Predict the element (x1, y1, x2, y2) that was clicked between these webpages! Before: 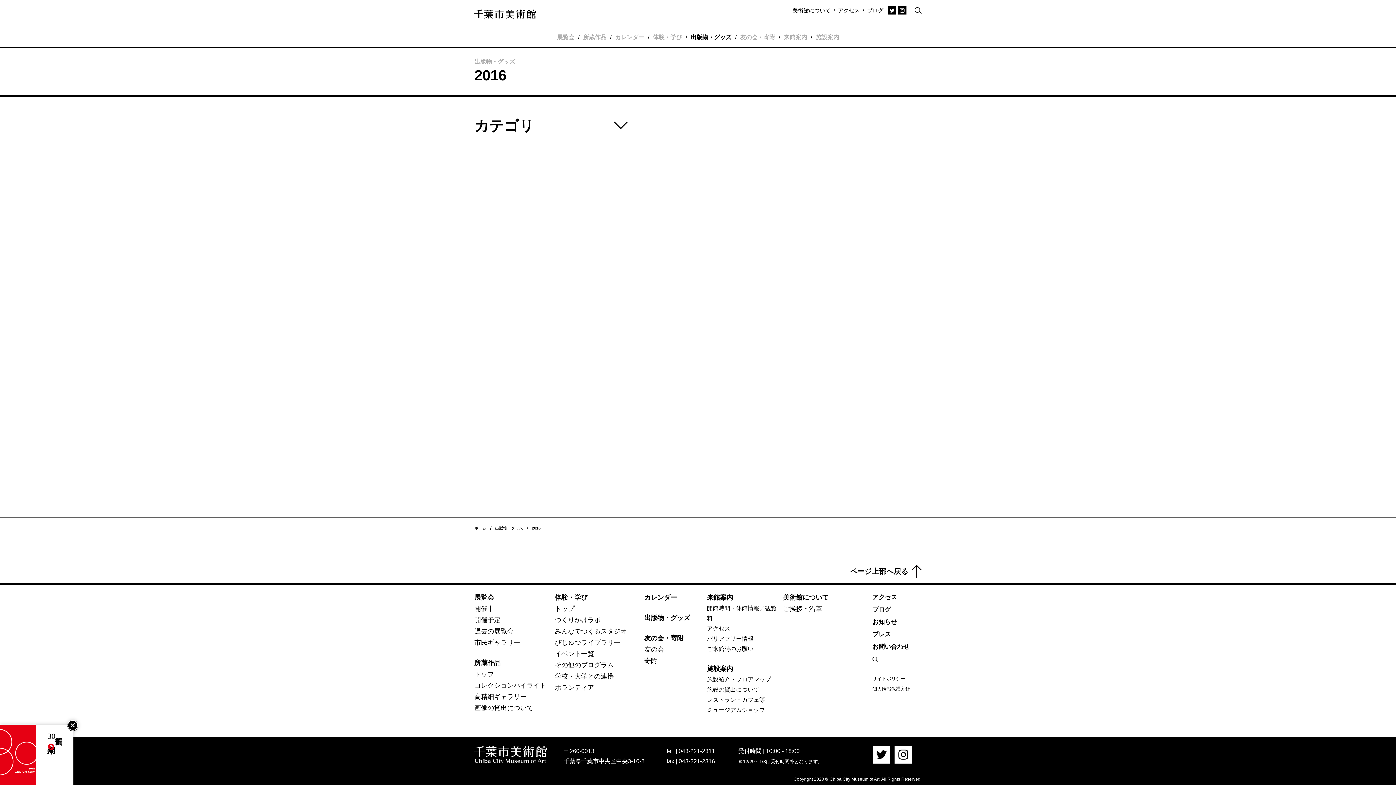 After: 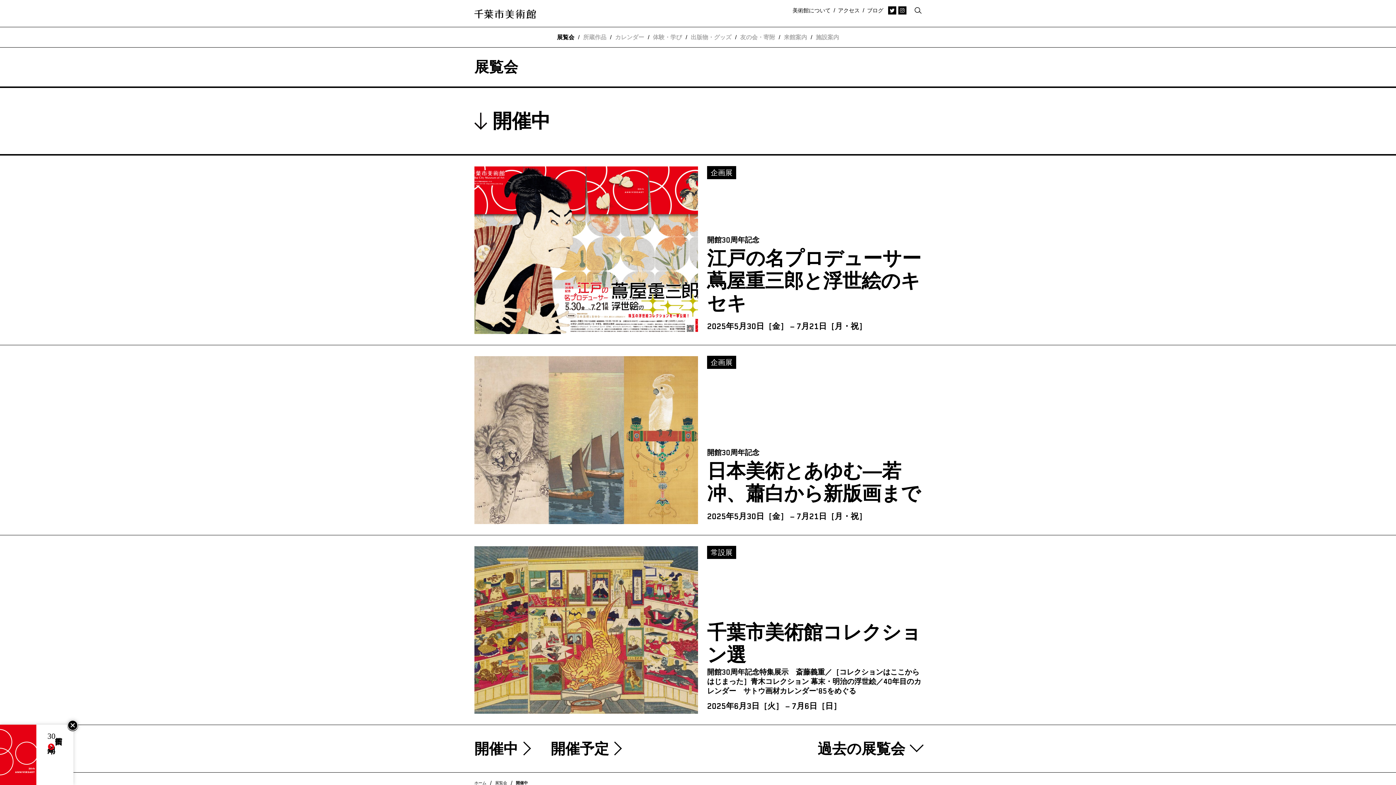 Action: label: 開催中 bbox: (474, 605, 494, 612)